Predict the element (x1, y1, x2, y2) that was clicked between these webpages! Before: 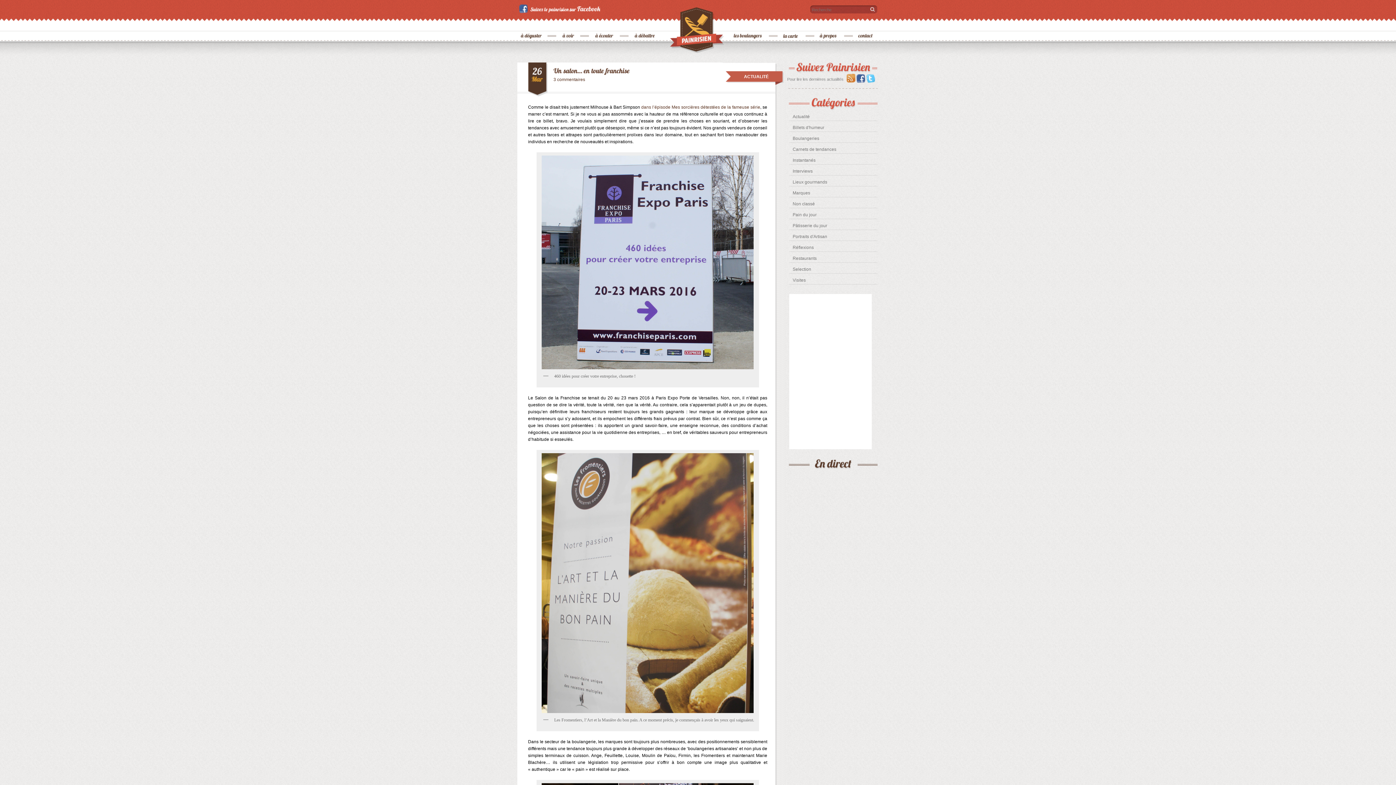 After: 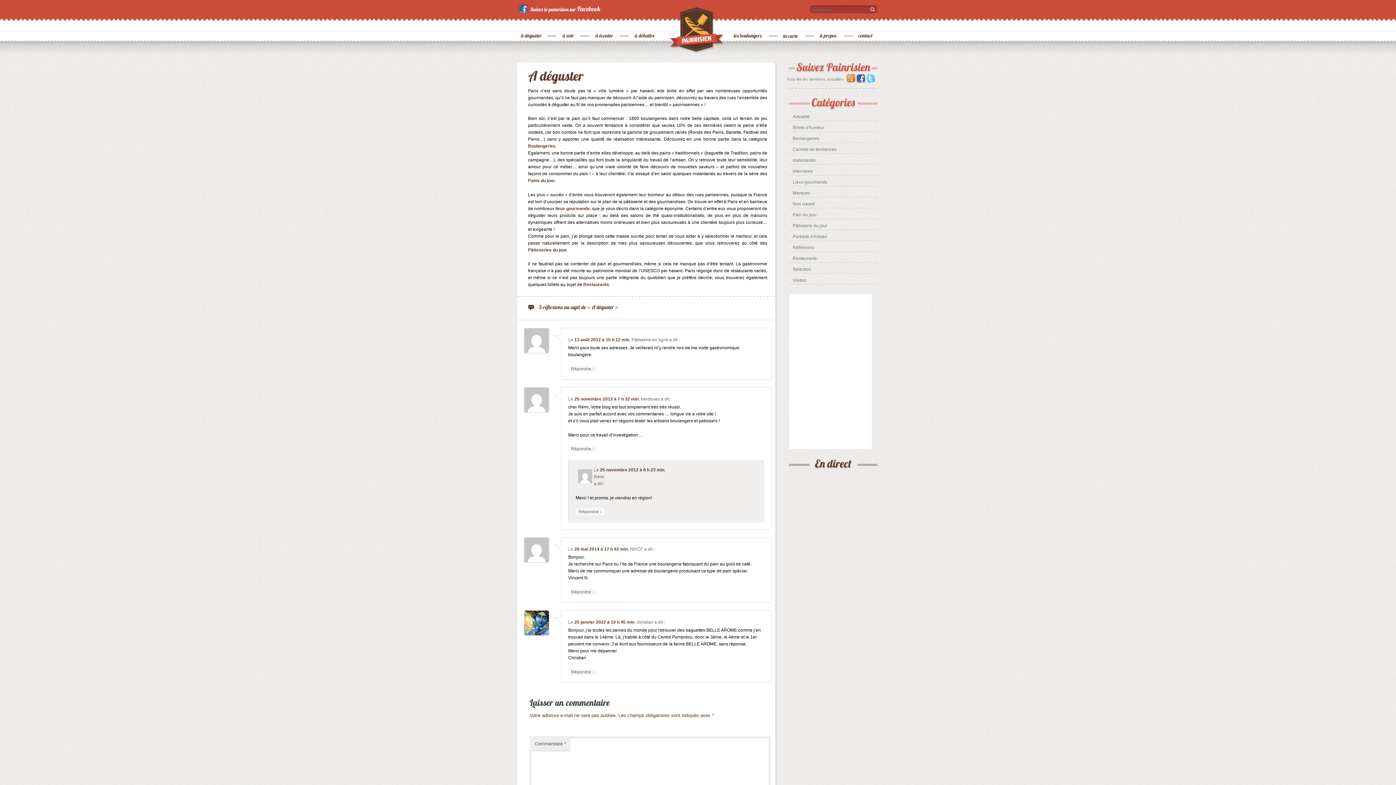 Action: label: à déguster bbox: (517, 0, 546, 47)